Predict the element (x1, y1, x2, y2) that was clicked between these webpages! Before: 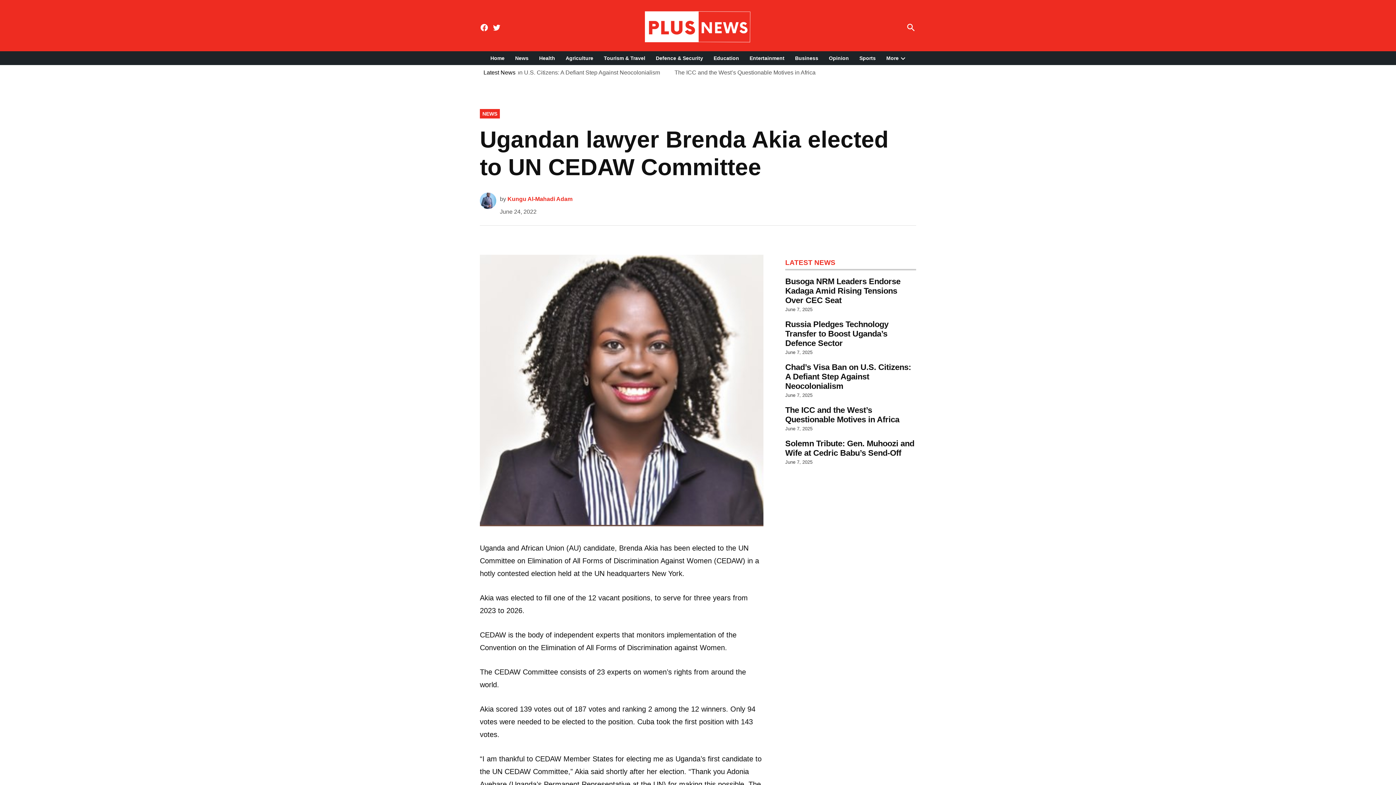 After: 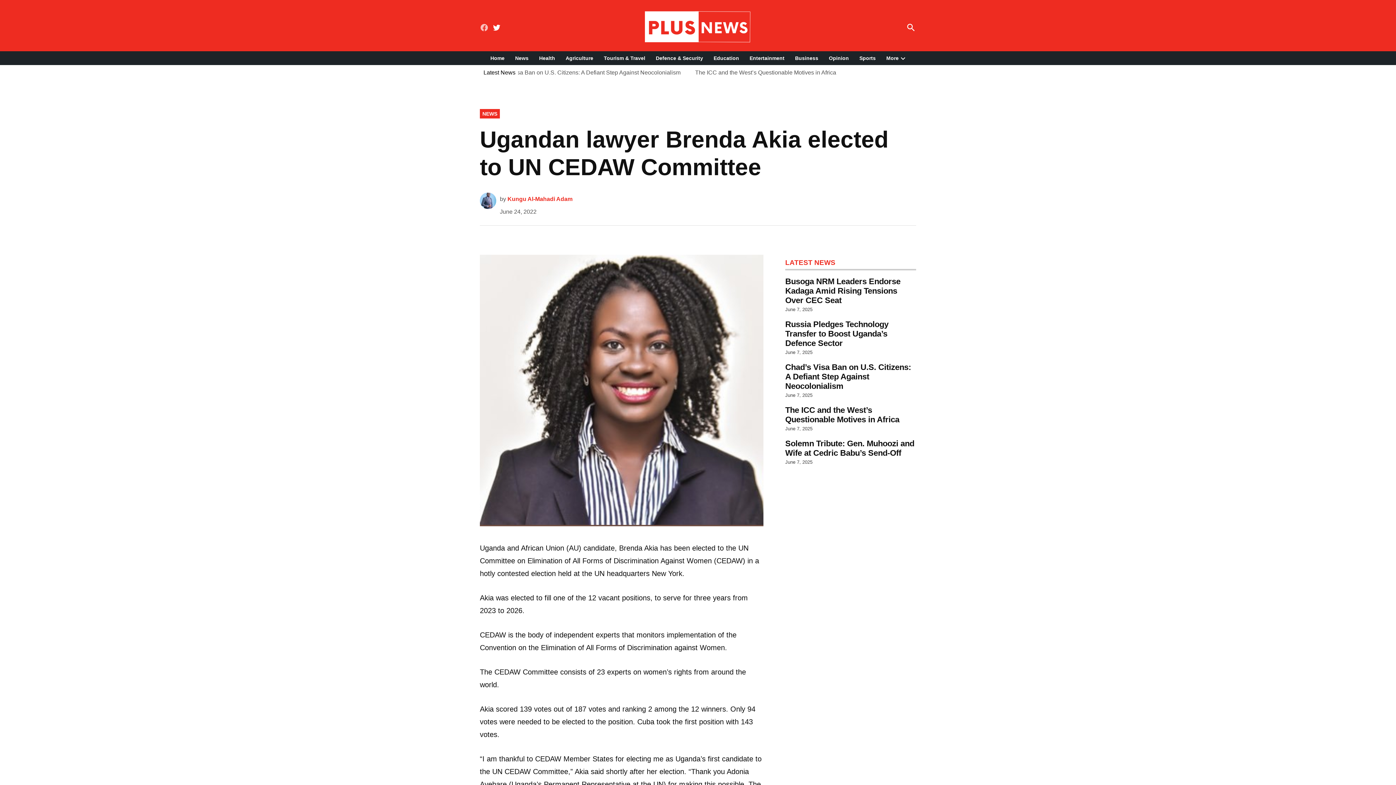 Action: bbox: (480, 23, 488, 32)